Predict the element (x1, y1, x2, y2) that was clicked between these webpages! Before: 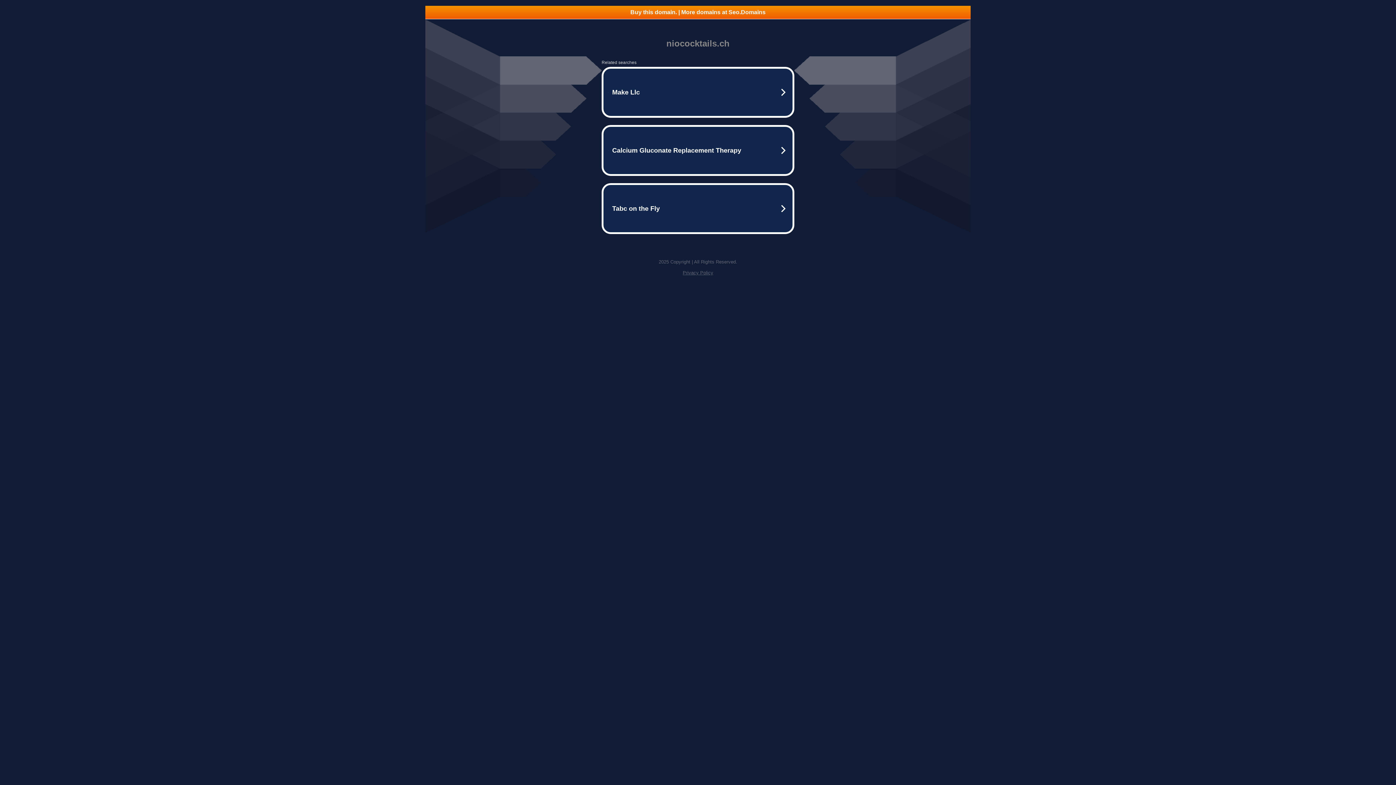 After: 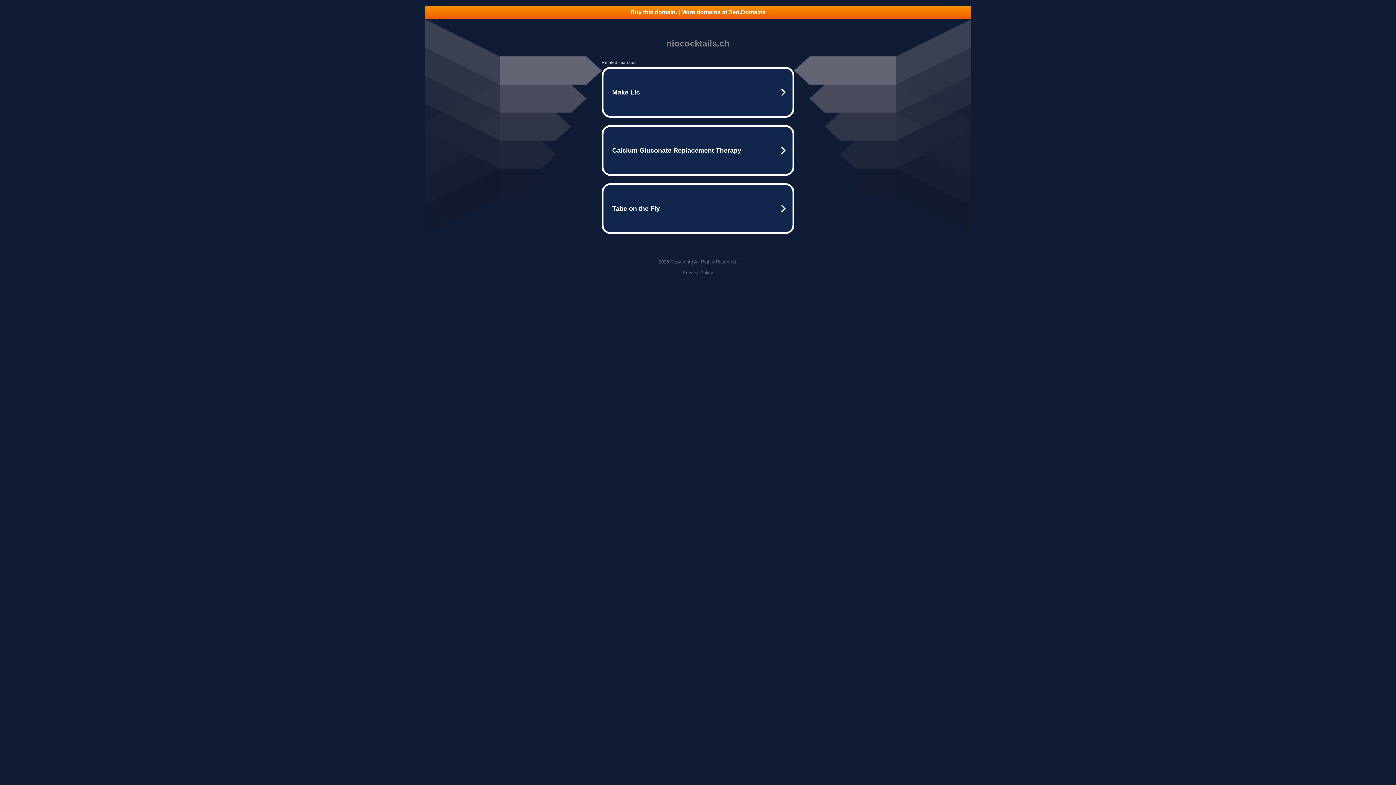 Action: label: Privacy Policy bbox: (682, 270, 713, 275)